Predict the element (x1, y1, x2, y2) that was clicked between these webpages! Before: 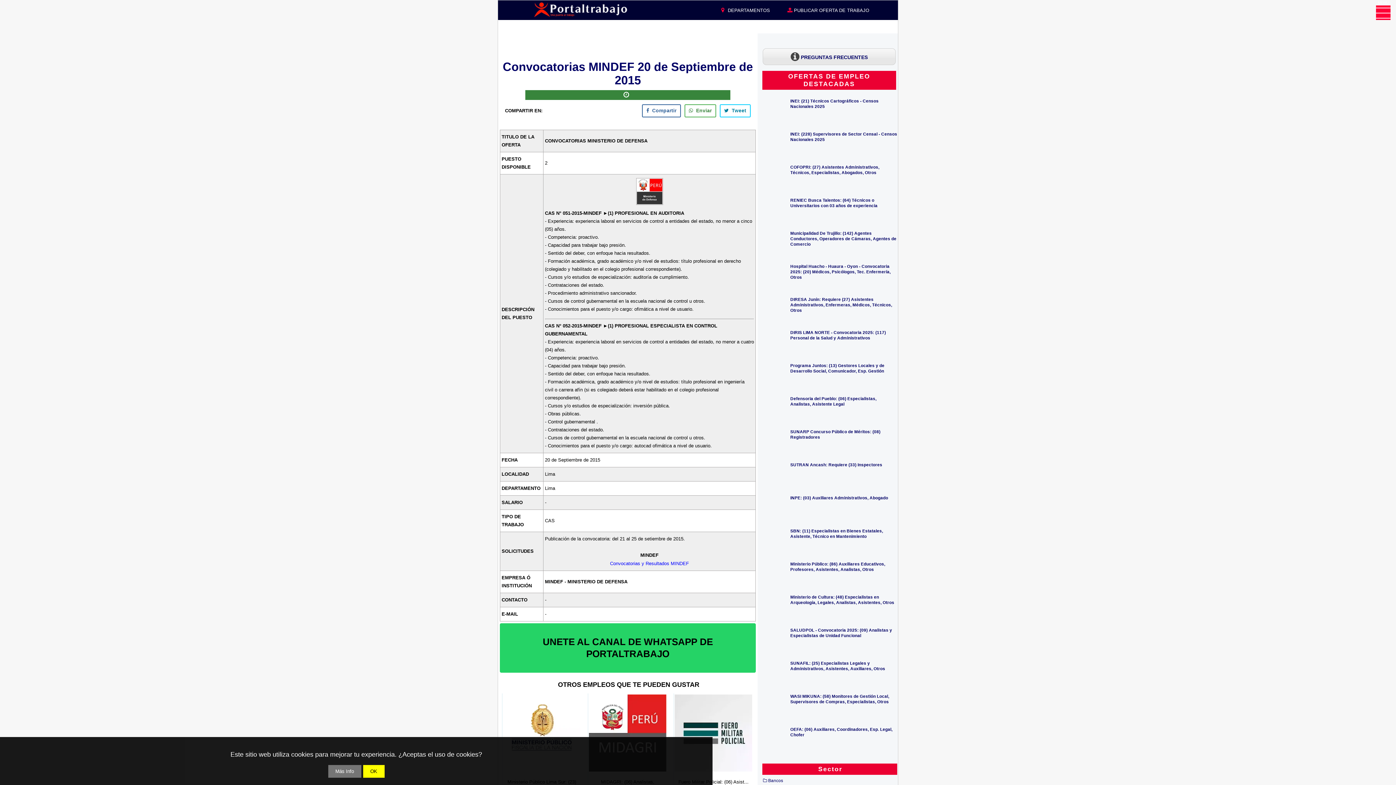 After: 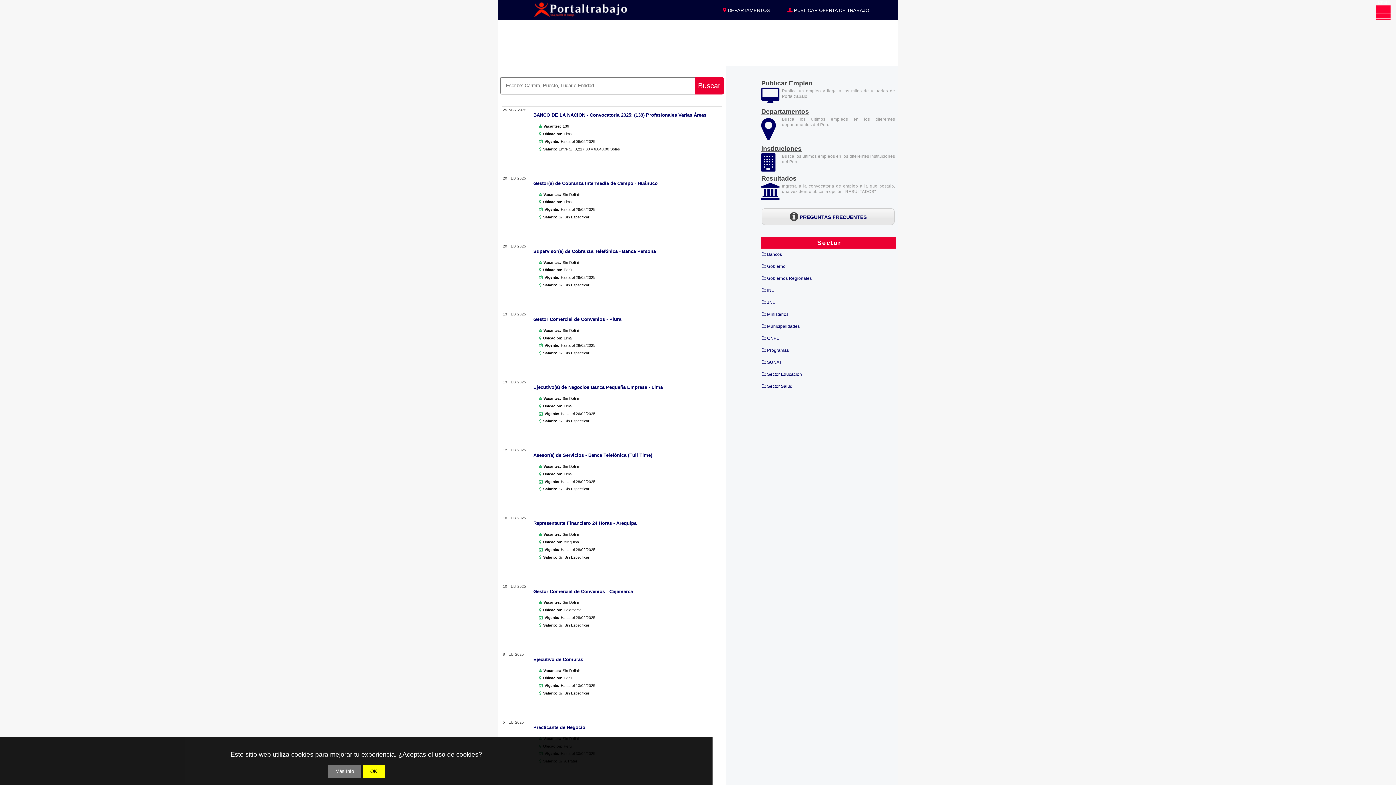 Action: label: Bancos bbox: (768, 777, 882, 785)